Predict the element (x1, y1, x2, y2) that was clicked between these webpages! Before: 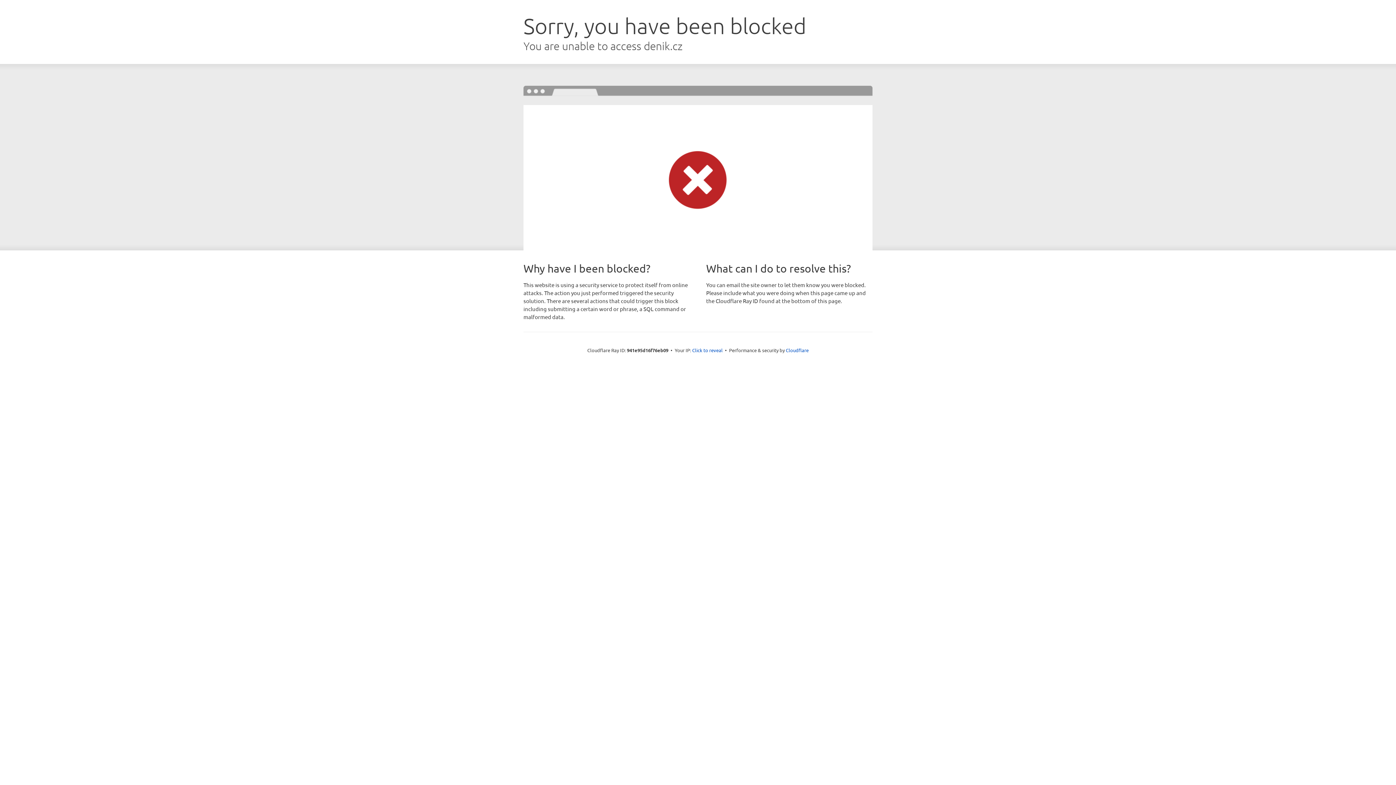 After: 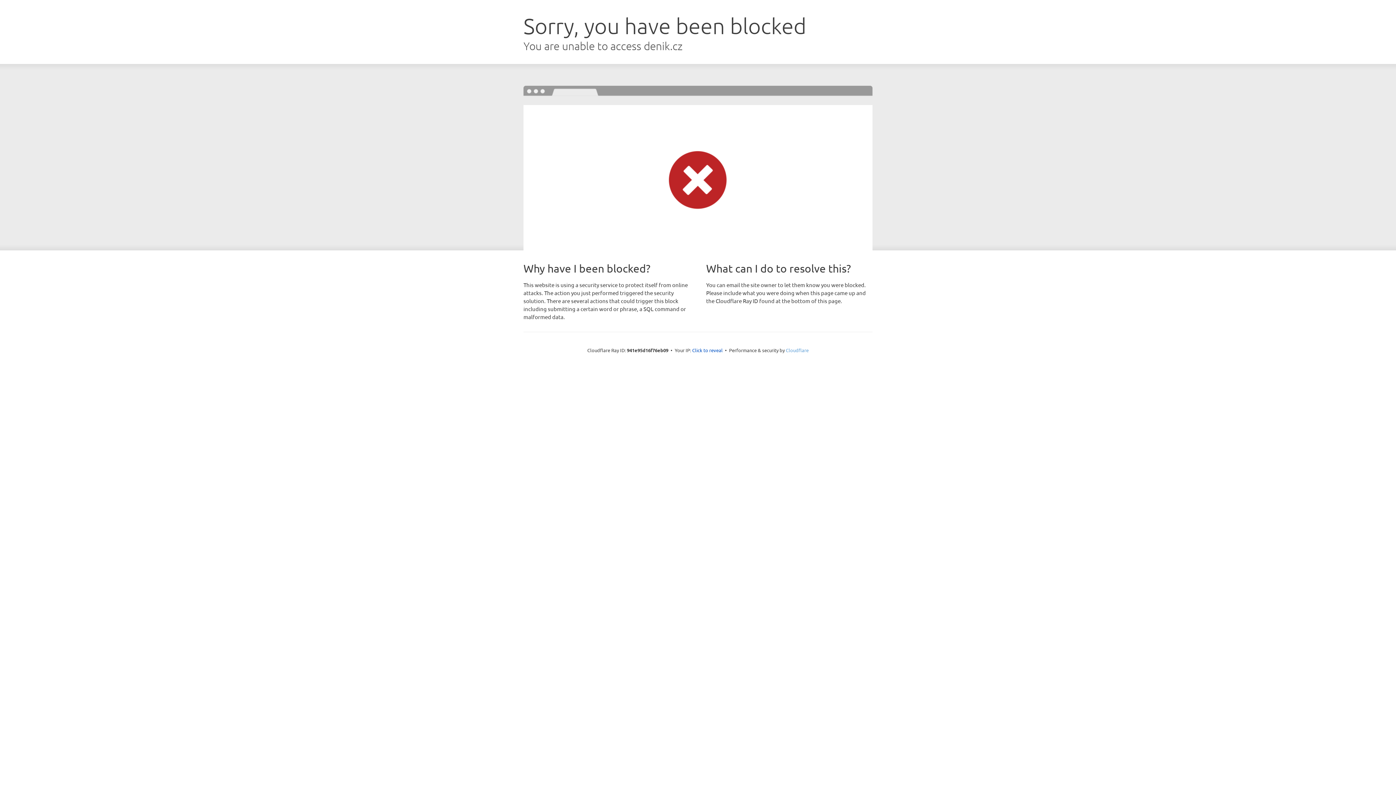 Action: label: Cloudflare bbox: (786, 347, 808, 353)